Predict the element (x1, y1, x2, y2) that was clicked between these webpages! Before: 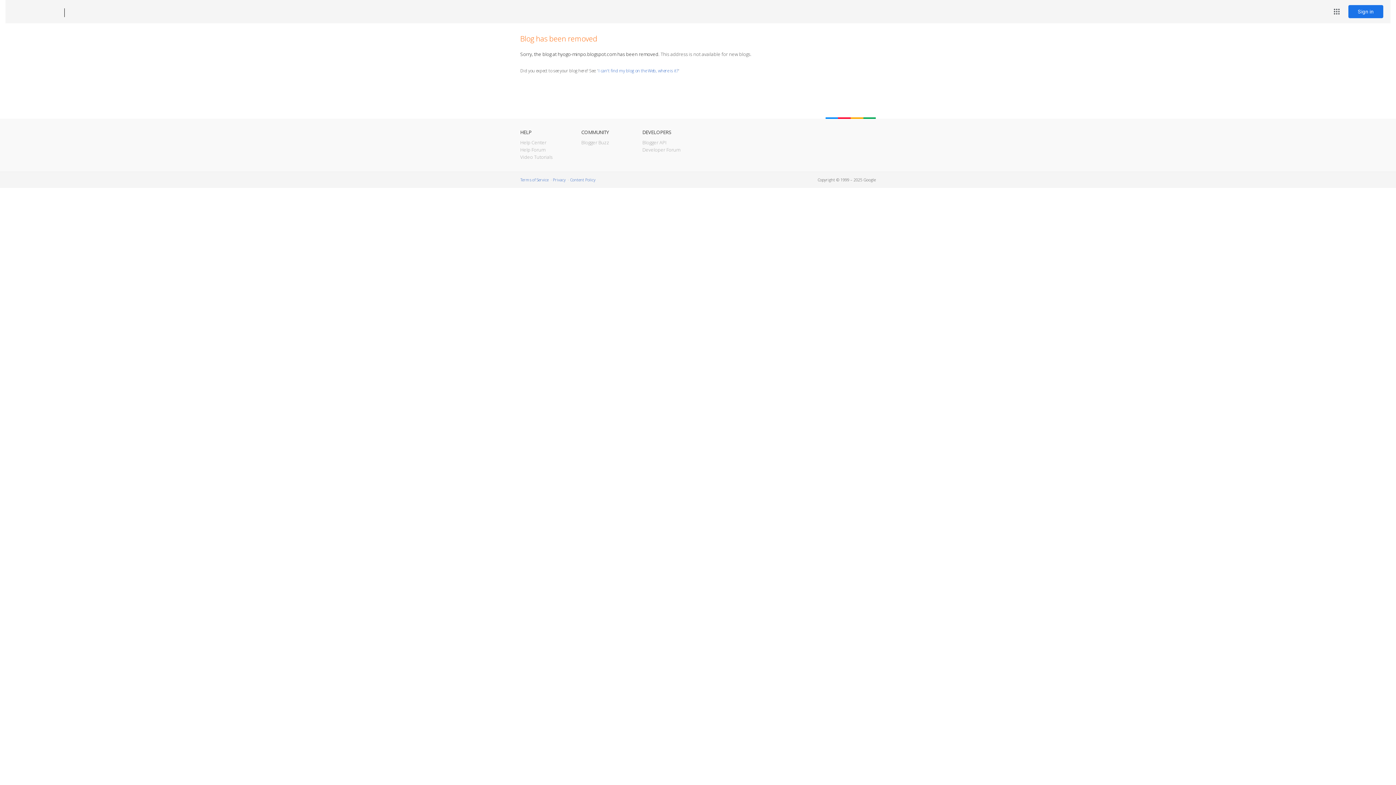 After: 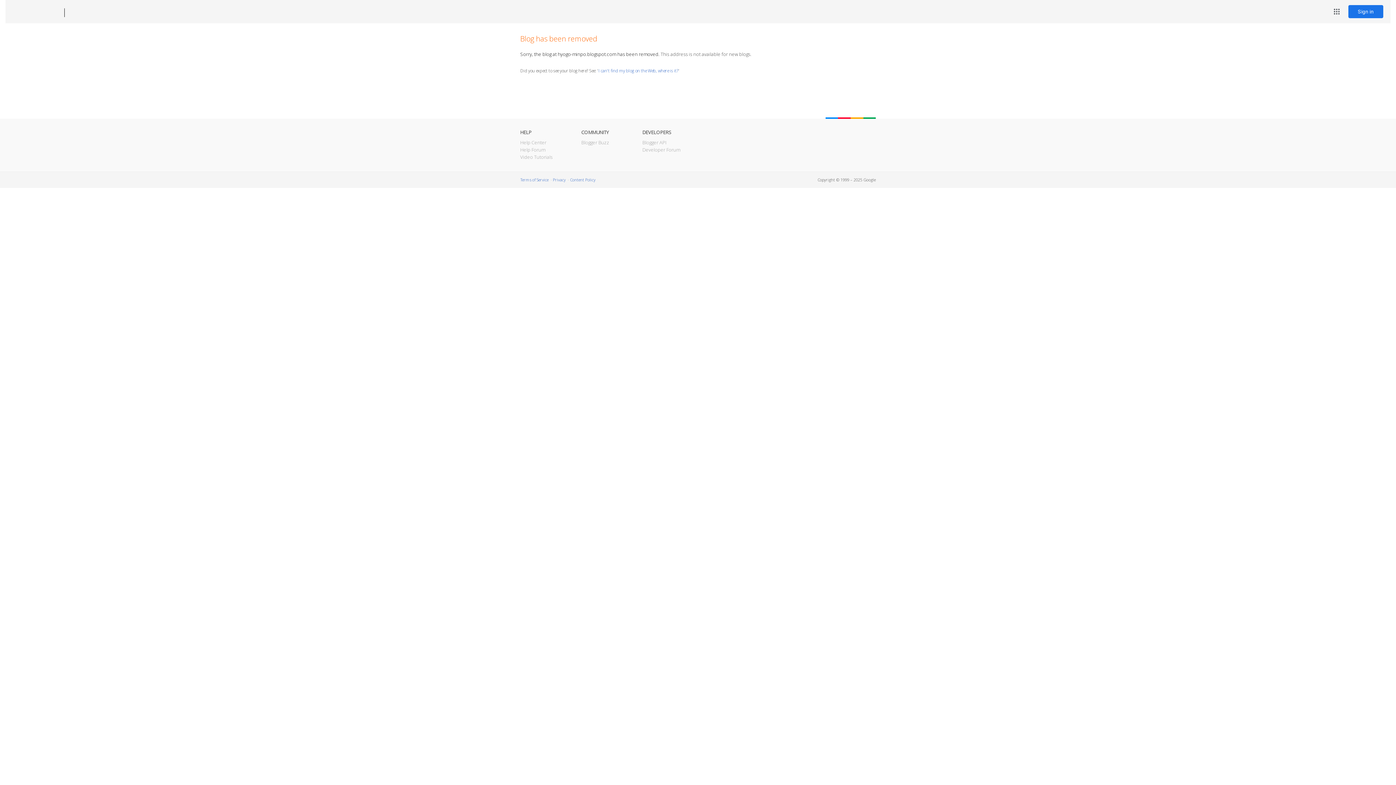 Action: bbox: (12, 7, 53, 17) label: Blogger